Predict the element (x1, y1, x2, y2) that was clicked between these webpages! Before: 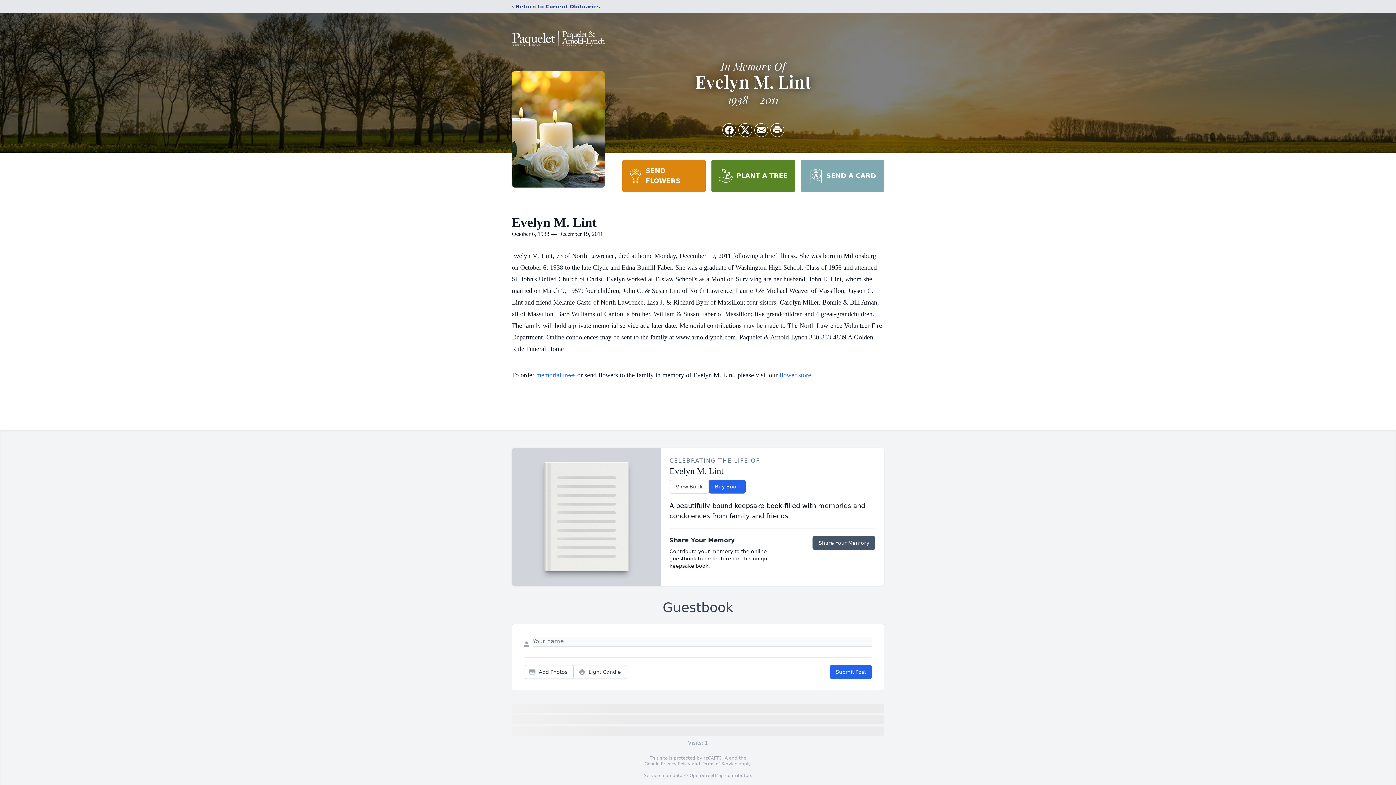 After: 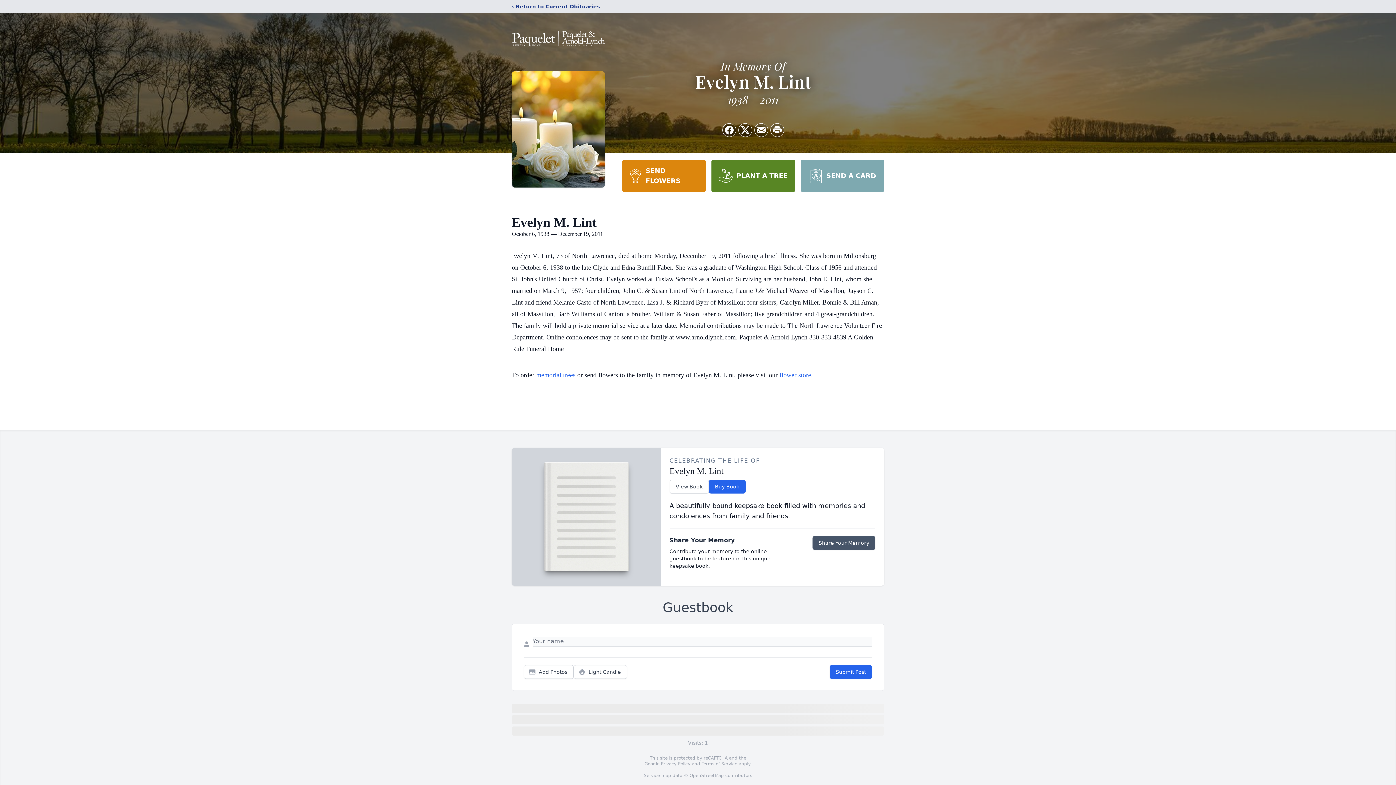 Action: bbox: (711, 160, 795, 192) label: PLANT A TREE